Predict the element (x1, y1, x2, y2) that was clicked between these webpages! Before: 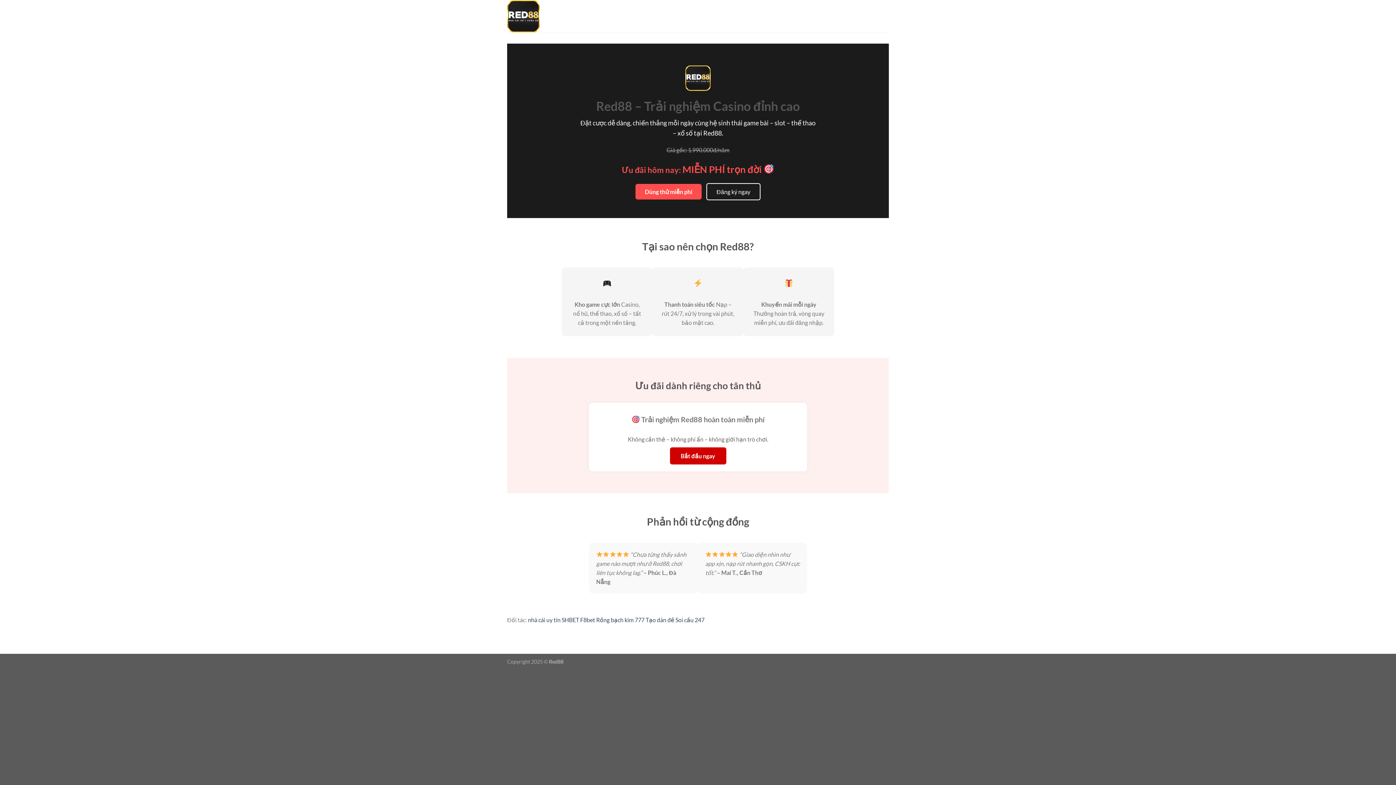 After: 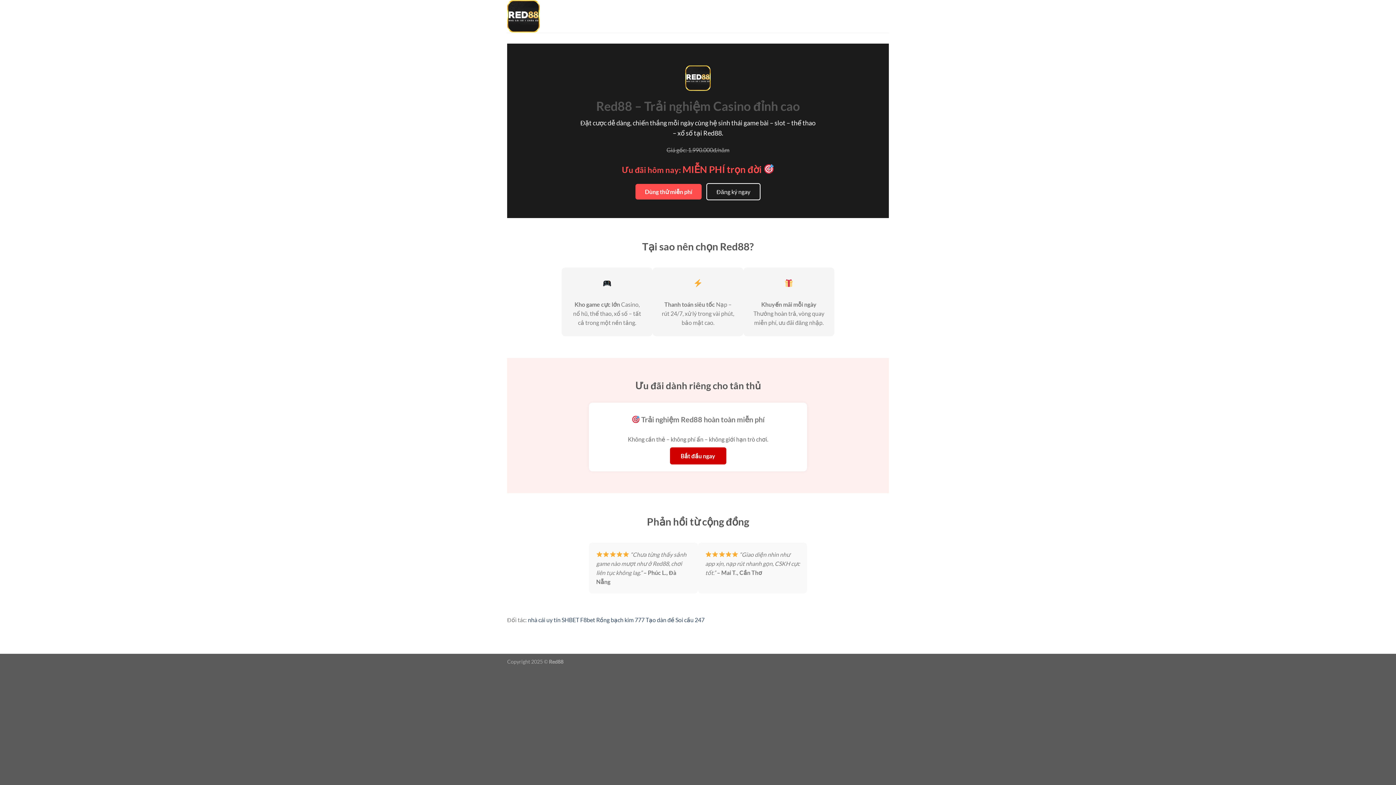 Action: bbox: (507, 0, 580, 32)